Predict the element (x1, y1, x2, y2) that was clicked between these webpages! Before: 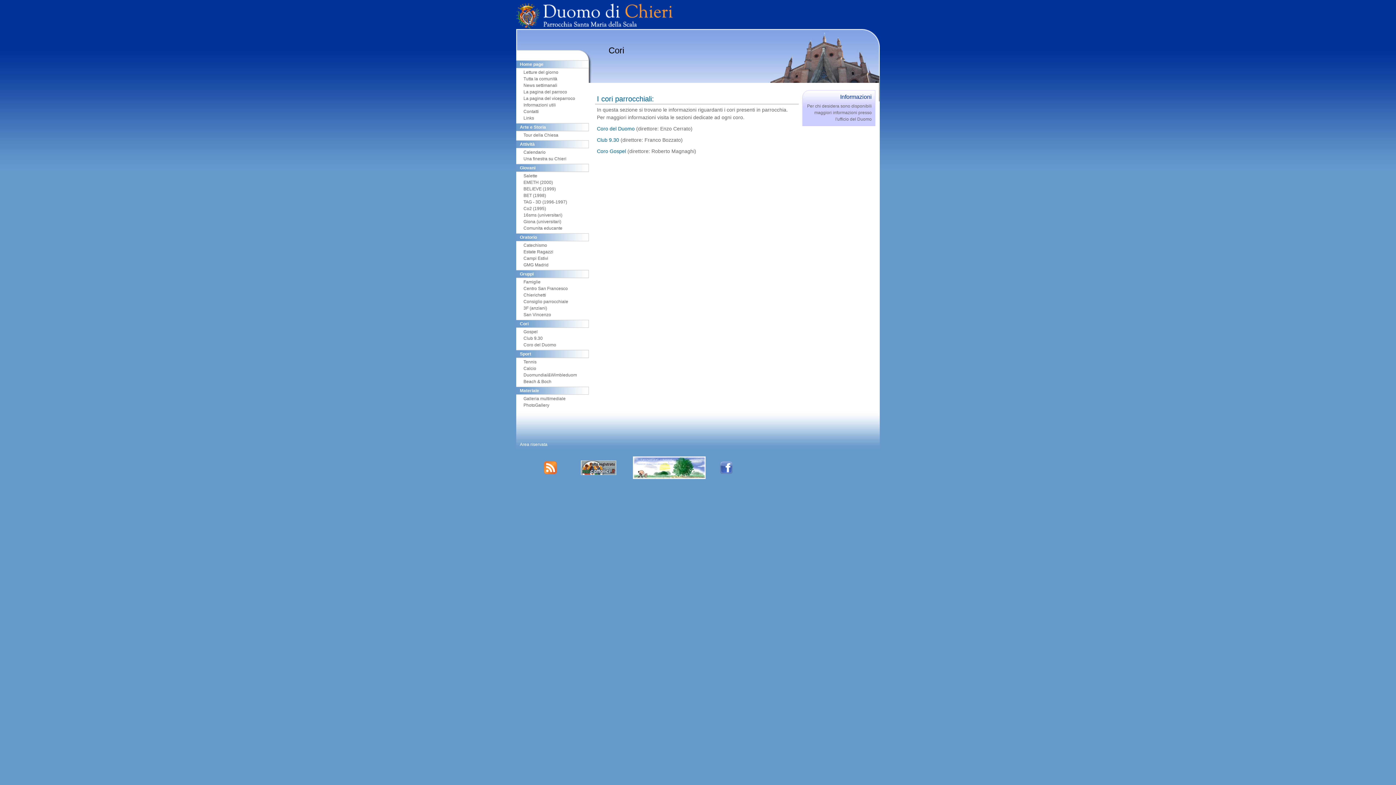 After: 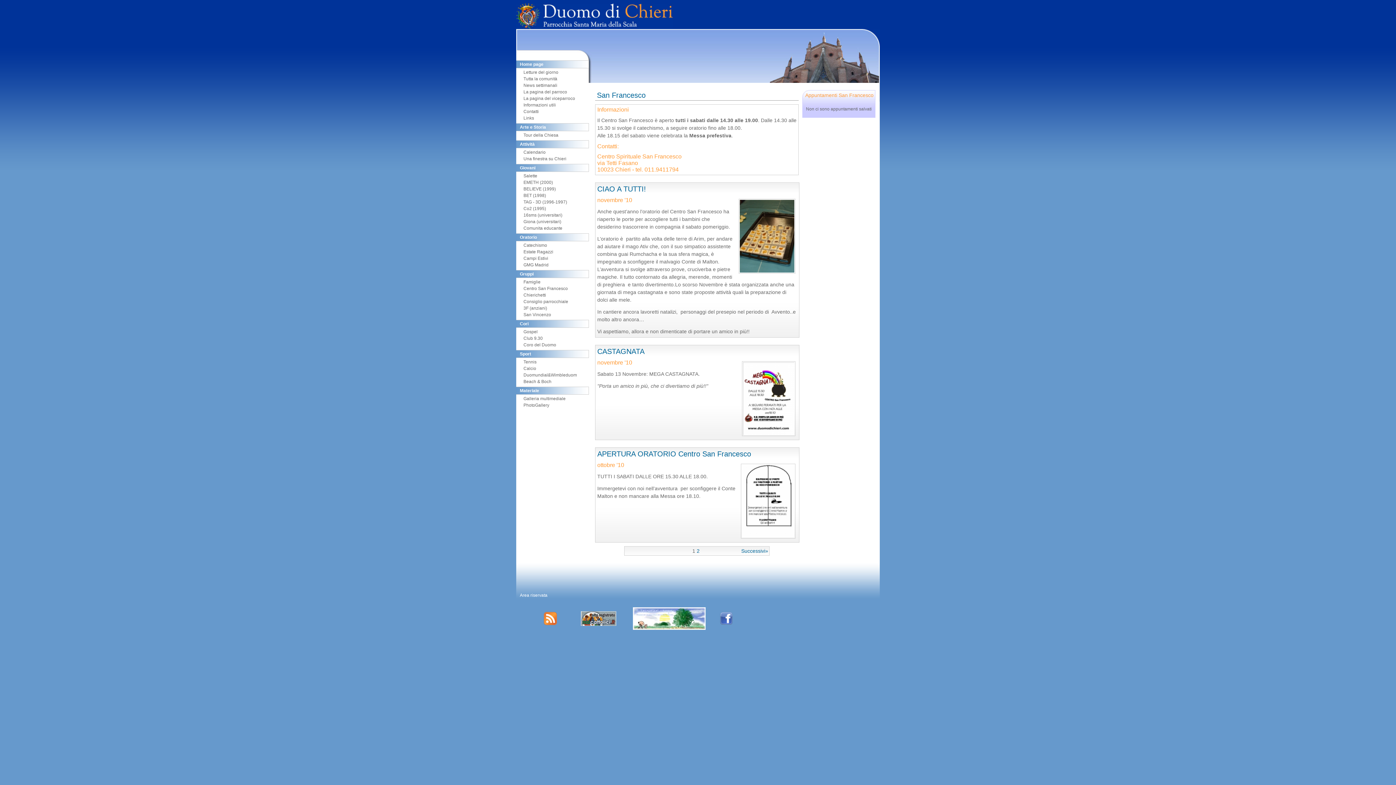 Action: bbox: (523, 285, 589, 292) label: Centro San Francesco